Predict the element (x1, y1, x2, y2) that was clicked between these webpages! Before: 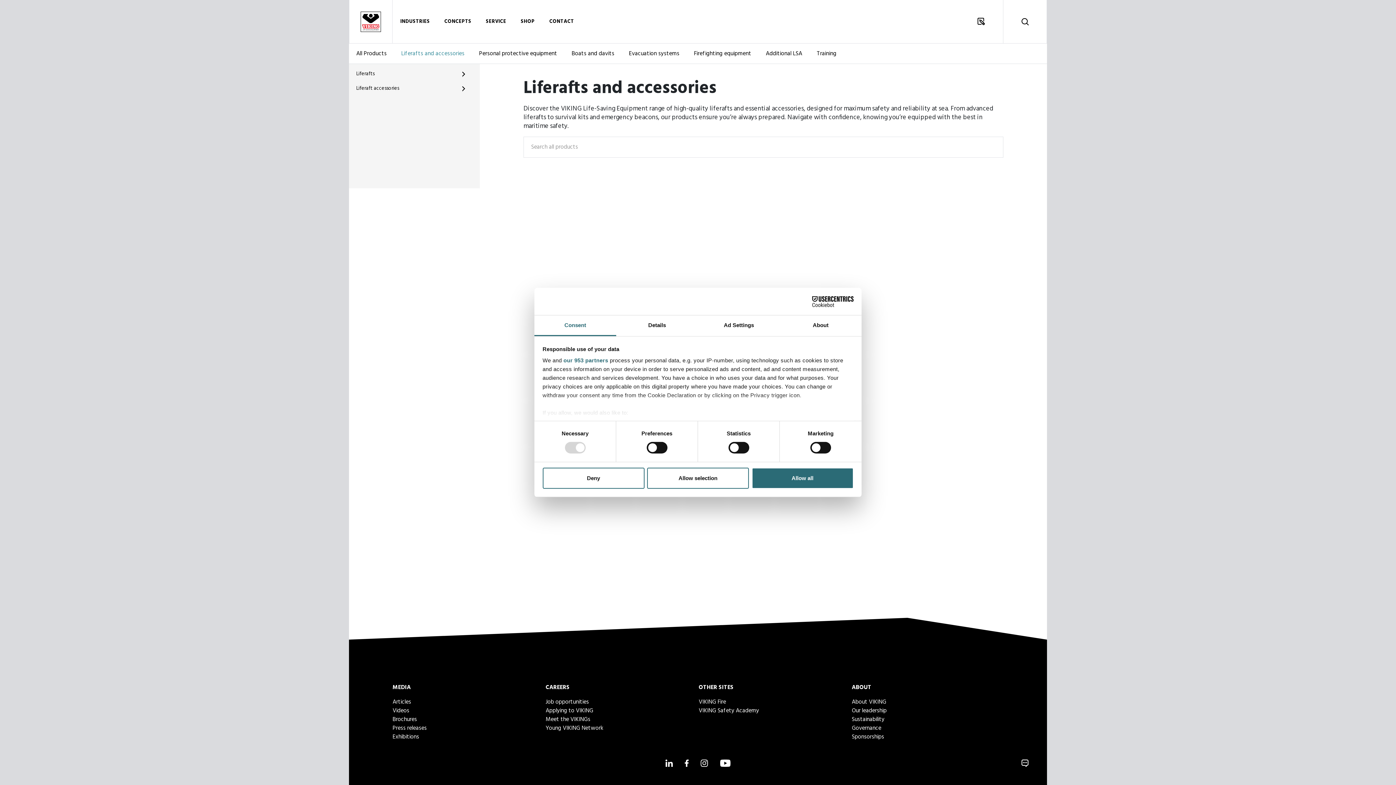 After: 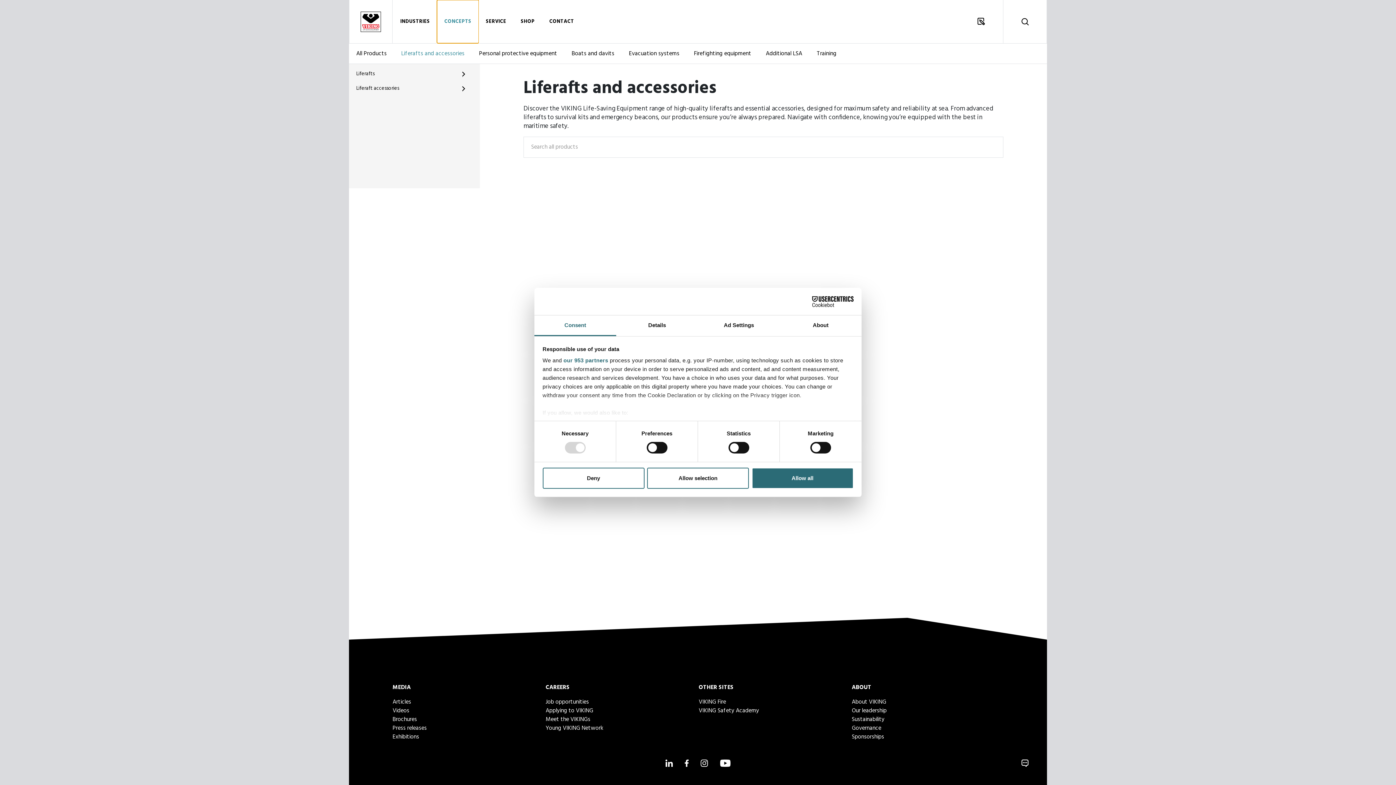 Action: label: CONCEPTS bbox: (437, 0, 478, 43)